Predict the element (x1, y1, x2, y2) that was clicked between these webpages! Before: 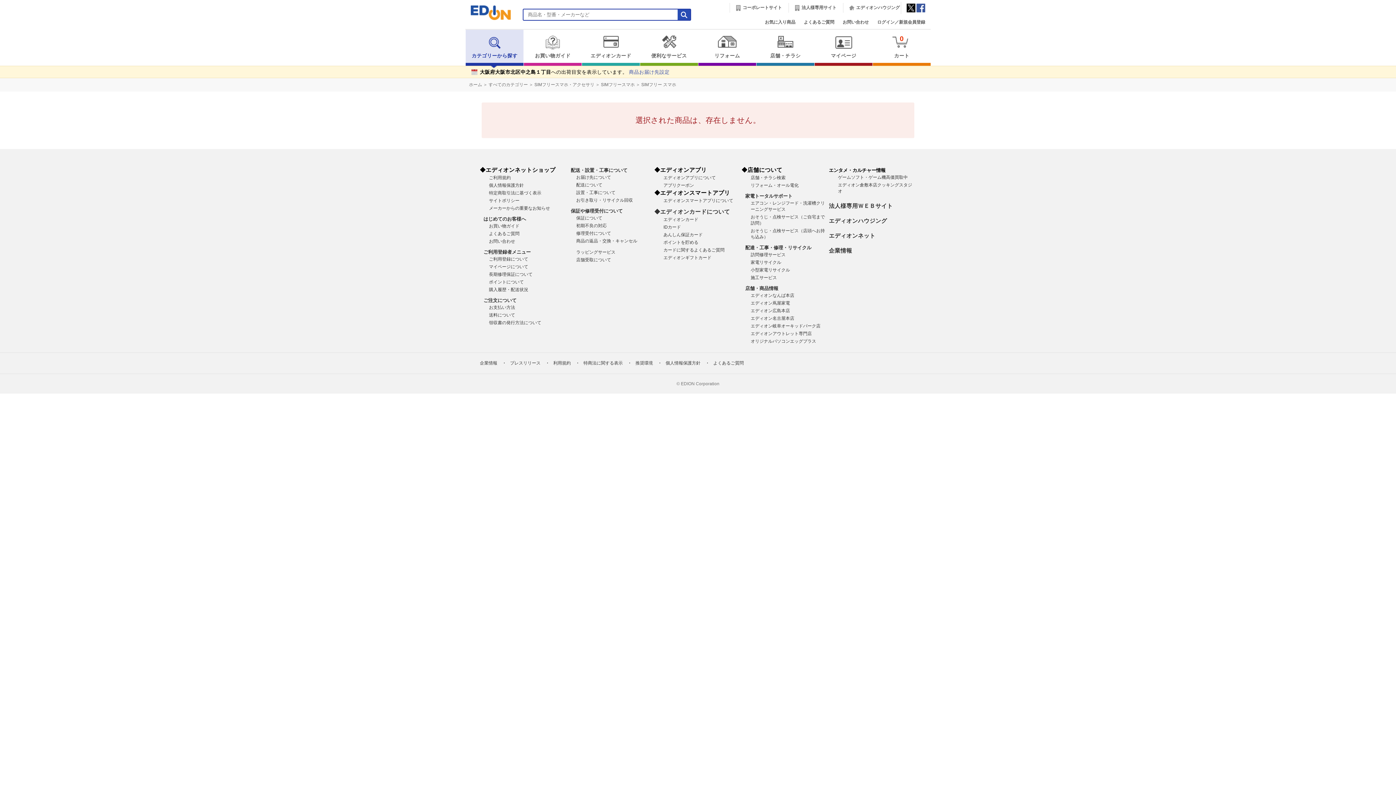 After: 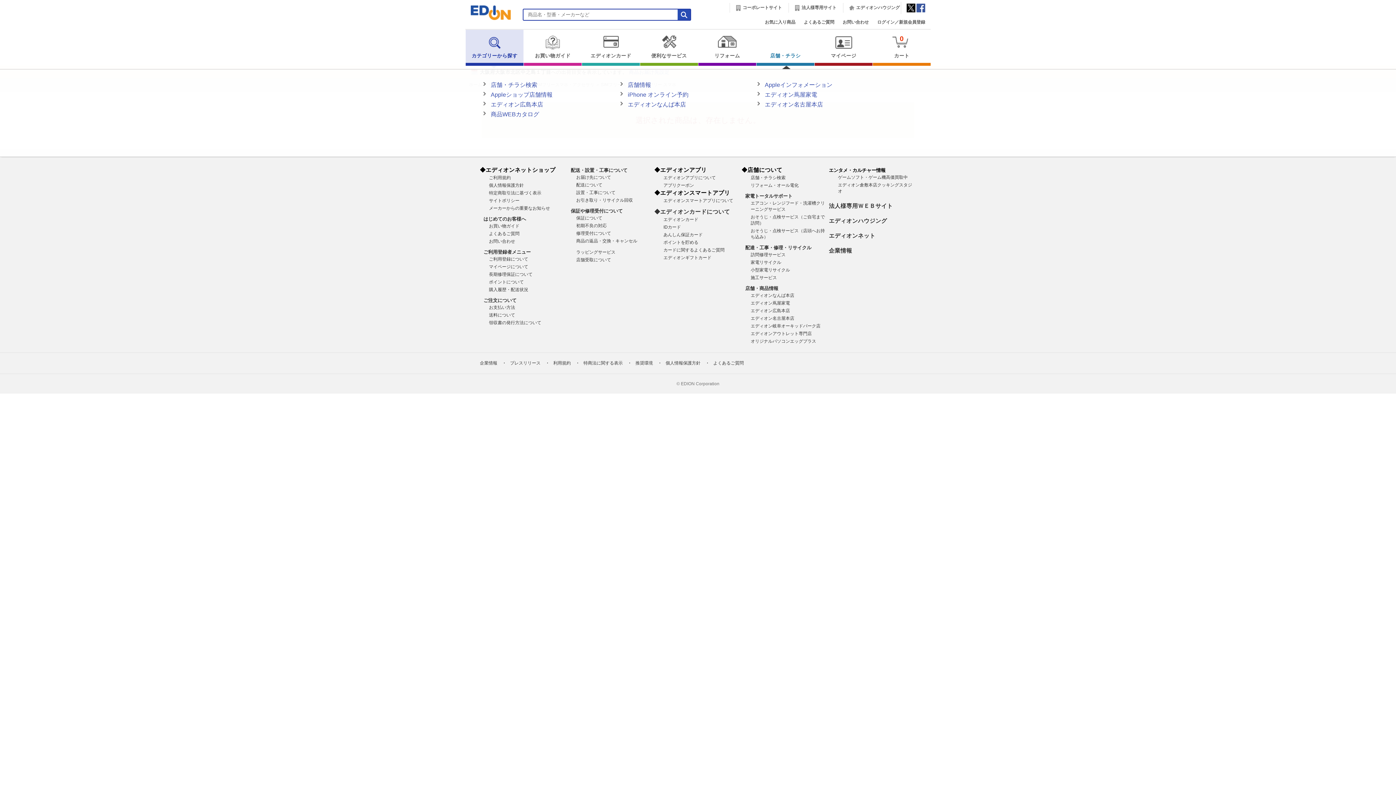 Action: label: 店舗・チラシ bbox: (756, 29, 814, 65)